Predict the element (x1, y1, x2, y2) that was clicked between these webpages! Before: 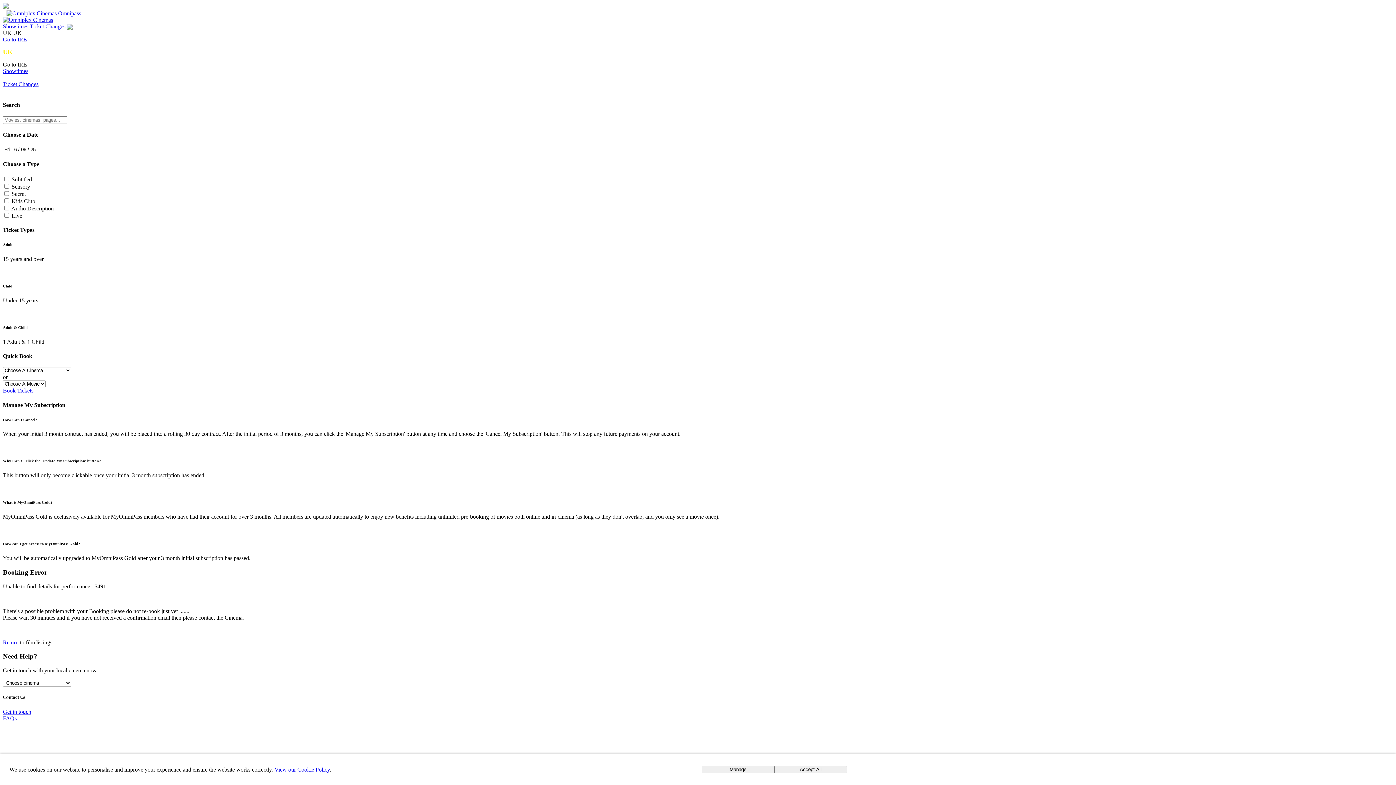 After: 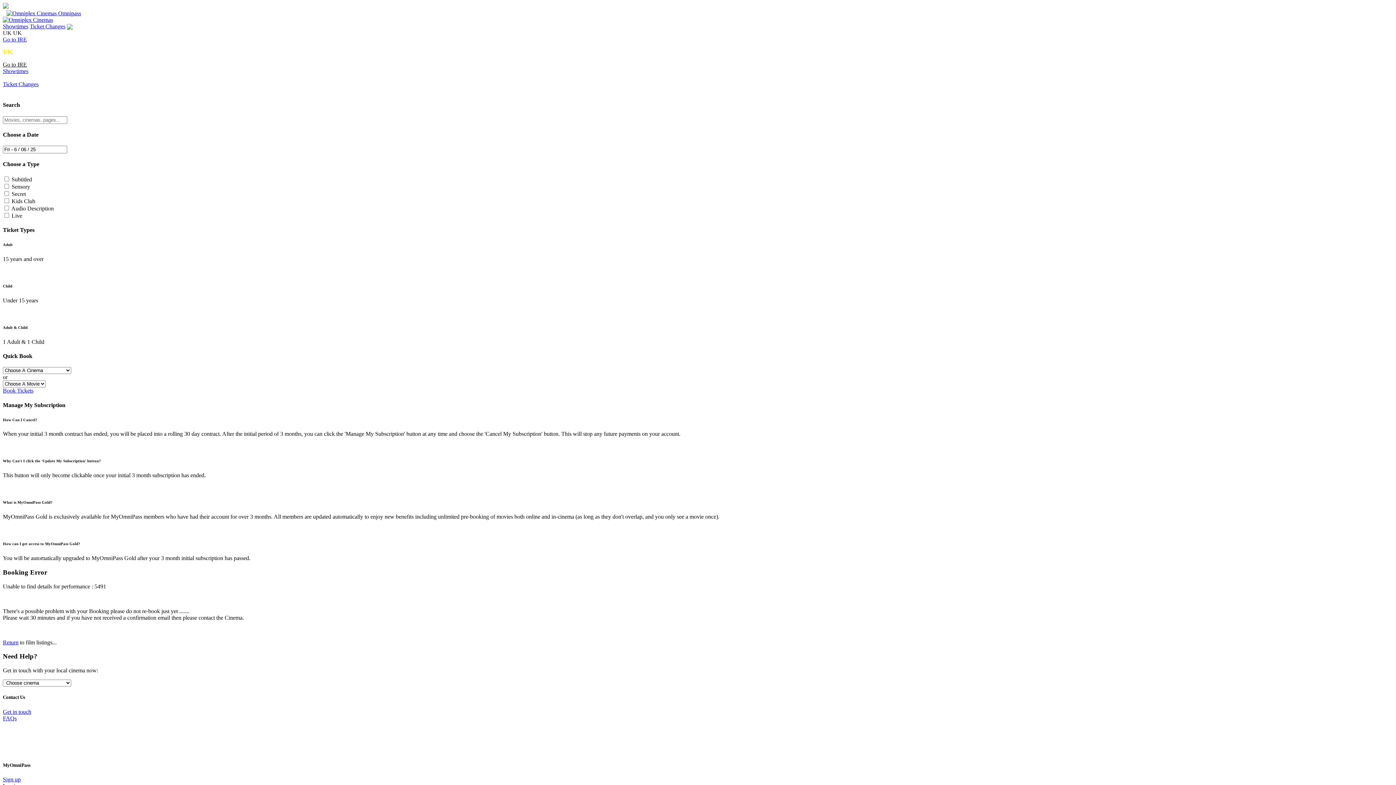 Action: label: Accept All bbox: (774, 766, 847, 773)